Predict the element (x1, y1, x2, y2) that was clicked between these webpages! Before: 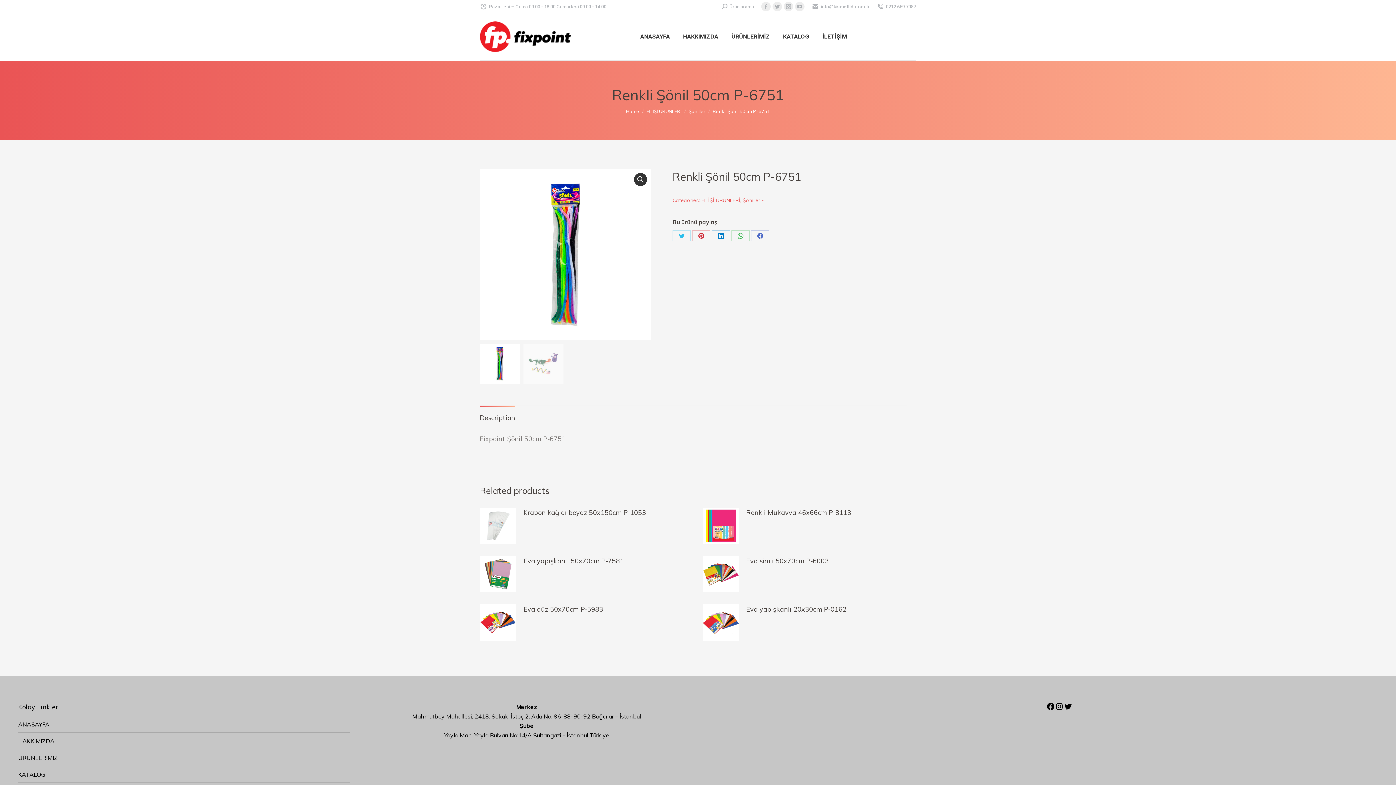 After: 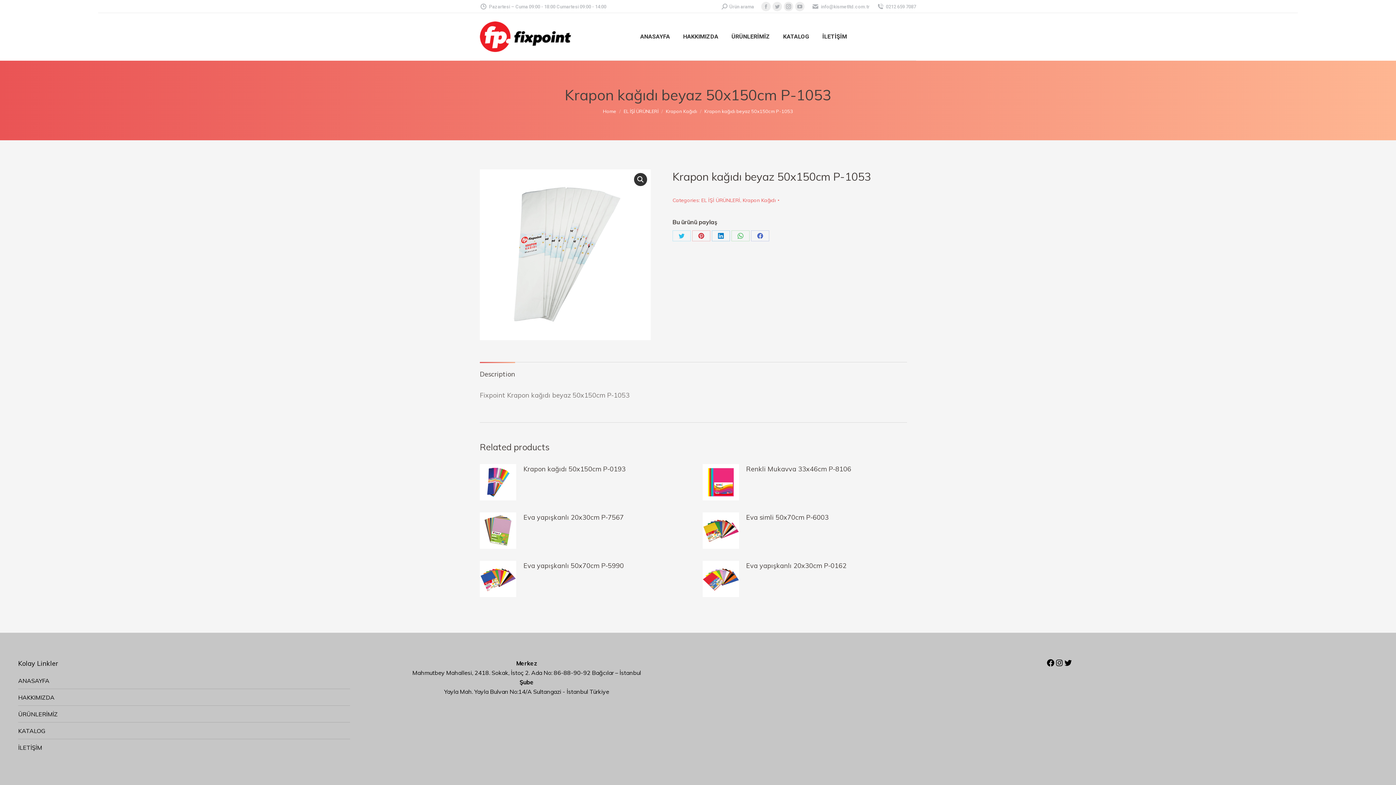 Action: bbox: (480, 508, 516, 547)